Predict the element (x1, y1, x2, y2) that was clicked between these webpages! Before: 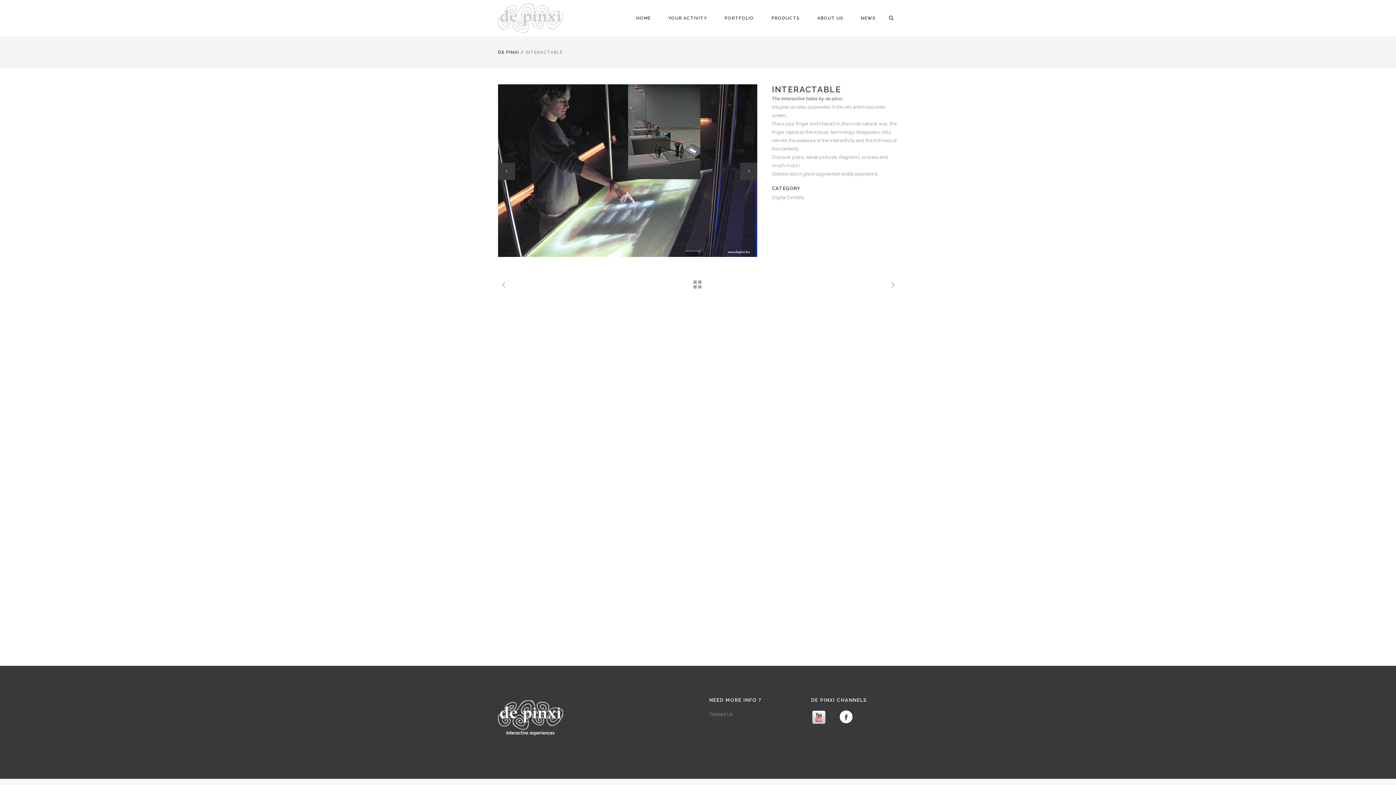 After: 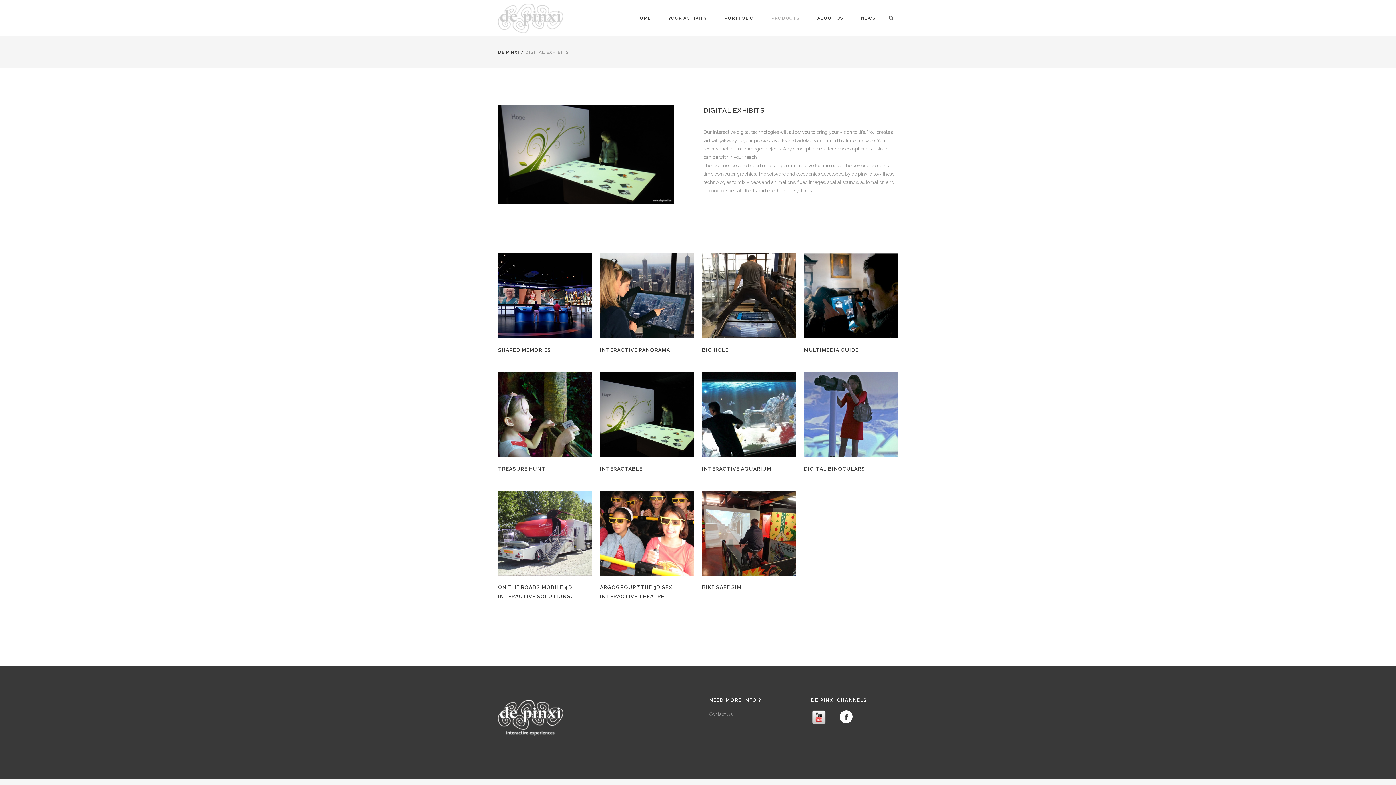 Action: bbox: (692, 278, 704, 290)